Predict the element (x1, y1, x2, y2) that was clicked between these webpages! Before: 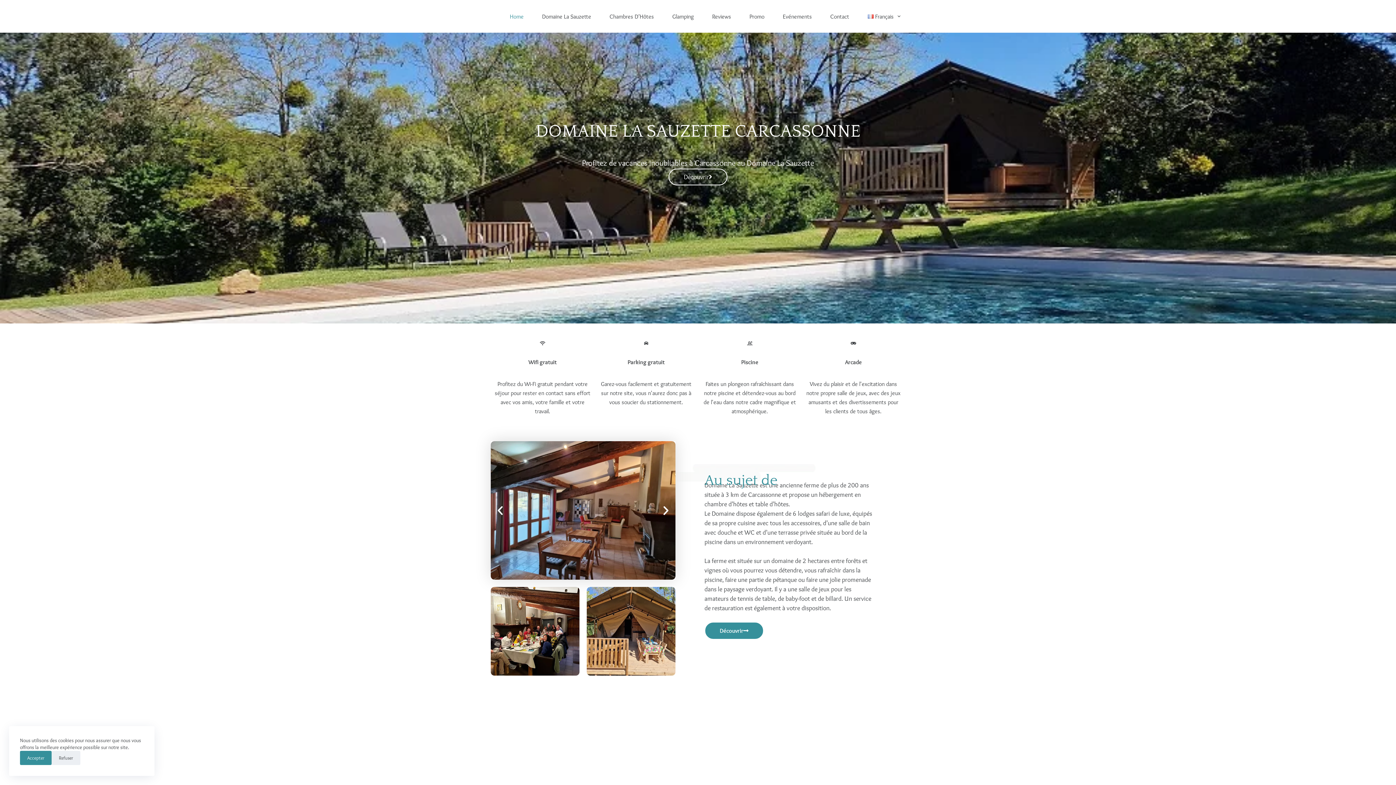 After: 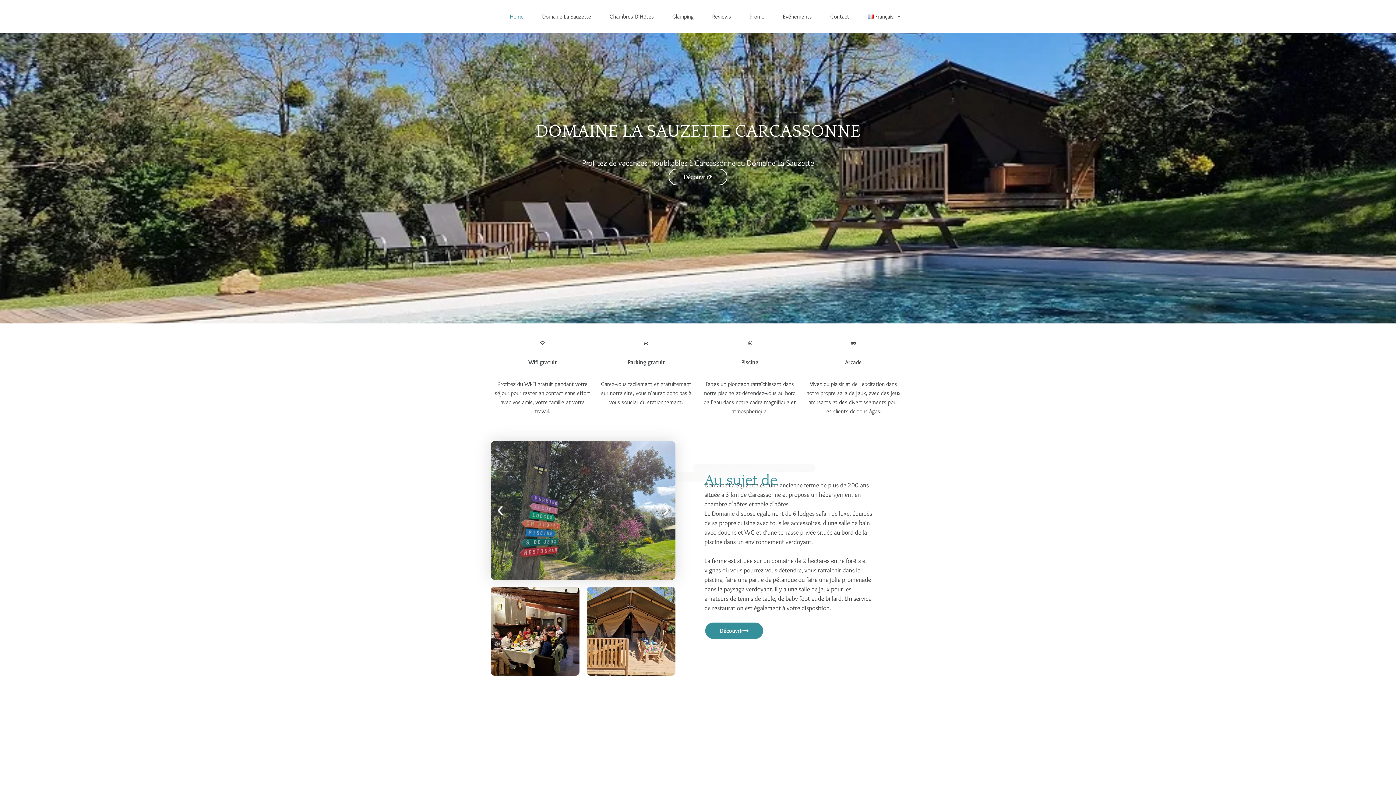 Action: bbox: (51, 751, 80, 765) label: Refuser